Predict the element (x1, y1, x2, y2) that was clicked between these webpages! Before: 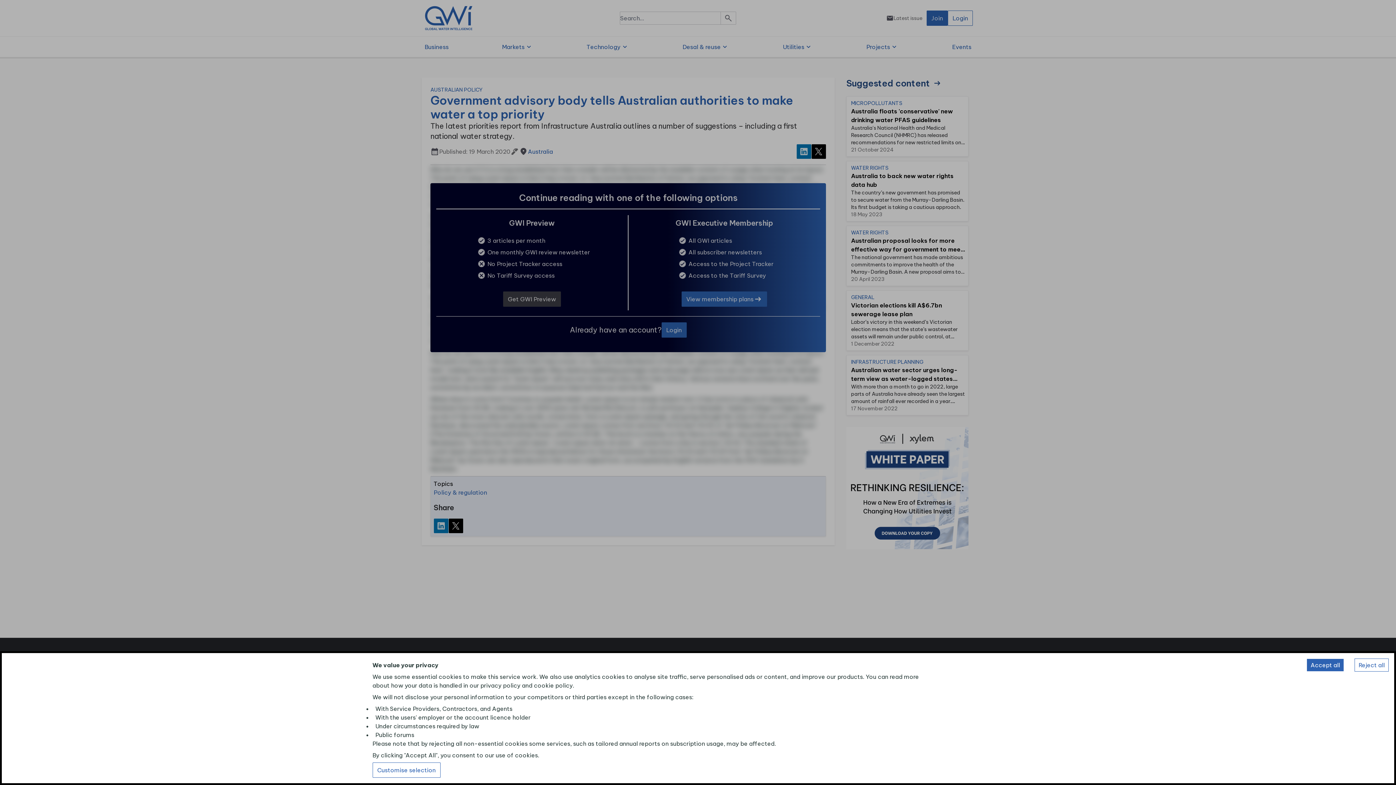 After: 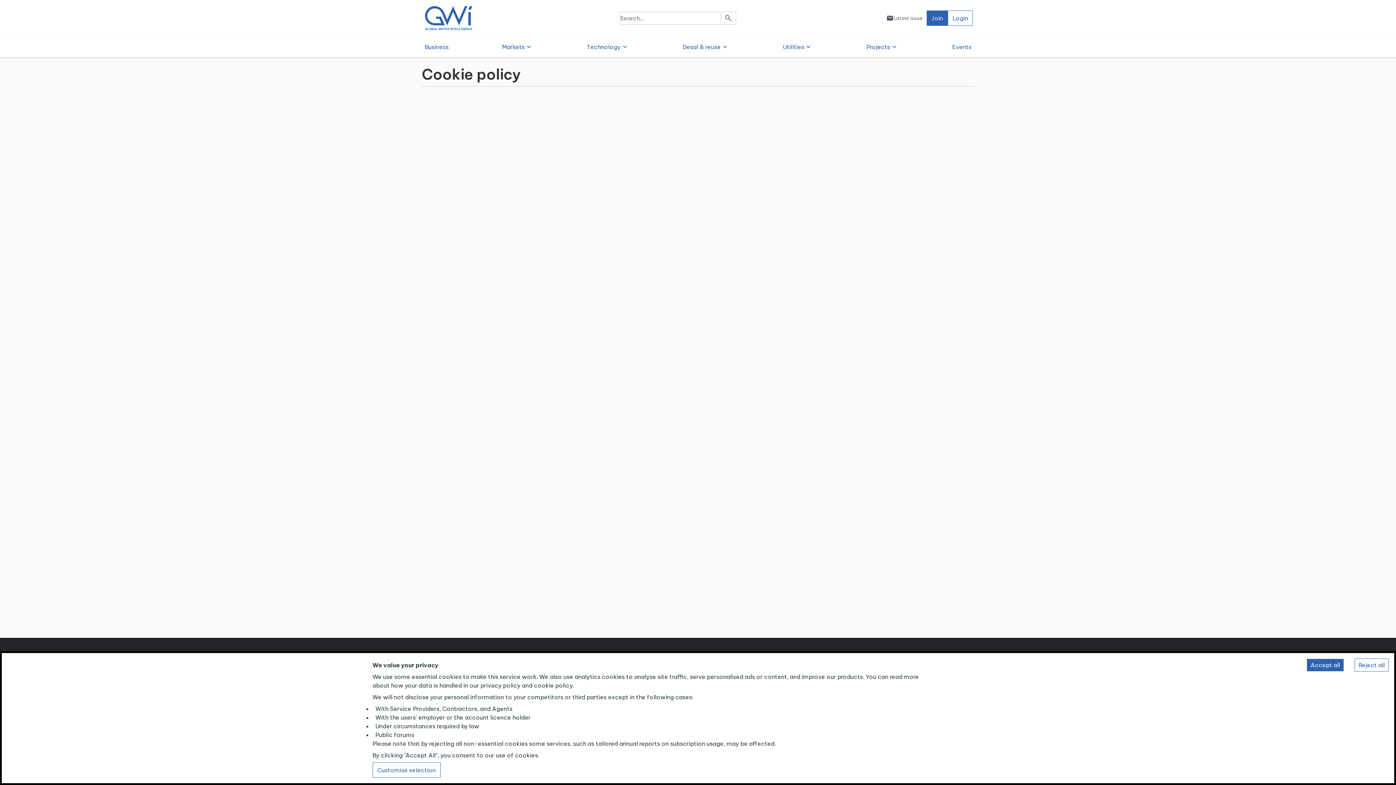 Action: bbox: (534, 682, 572, 689) label: cookie policy